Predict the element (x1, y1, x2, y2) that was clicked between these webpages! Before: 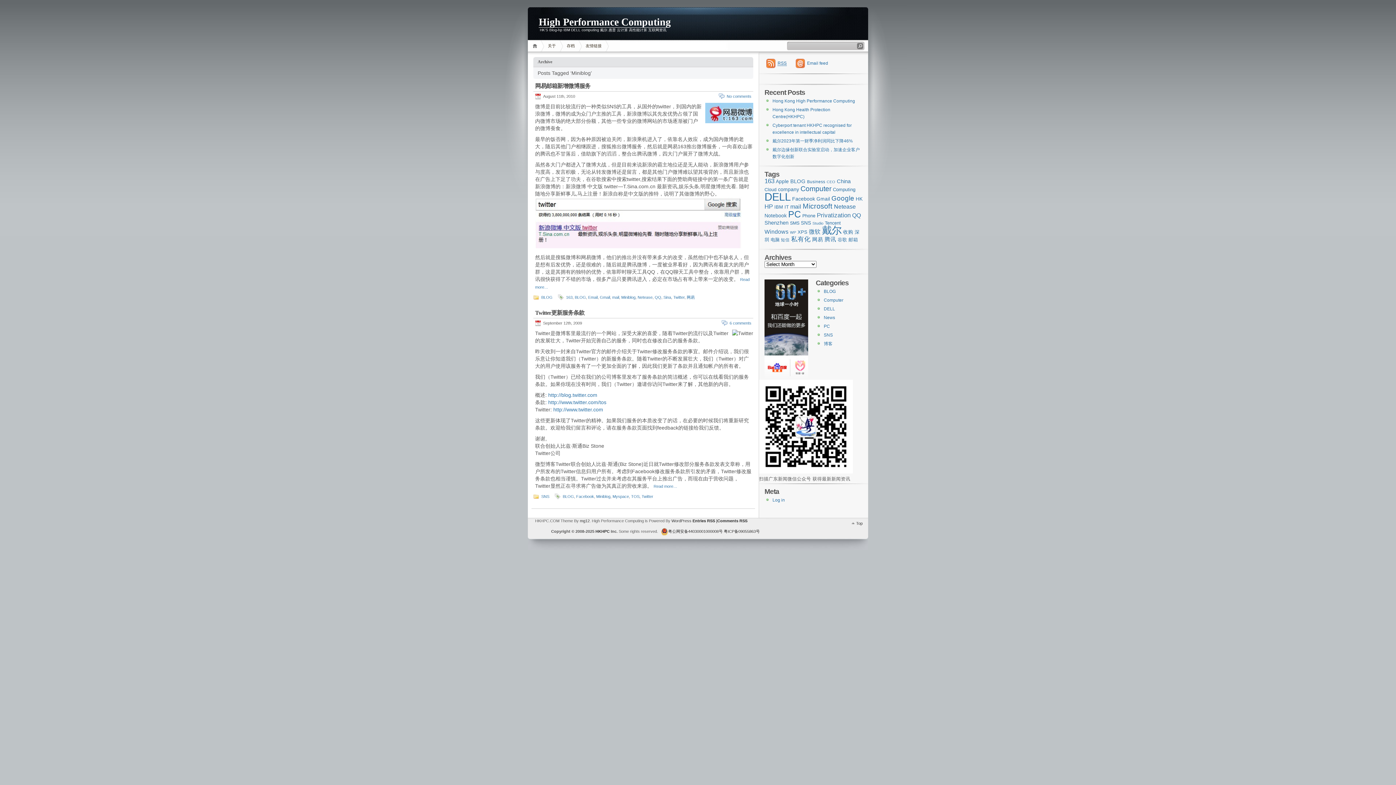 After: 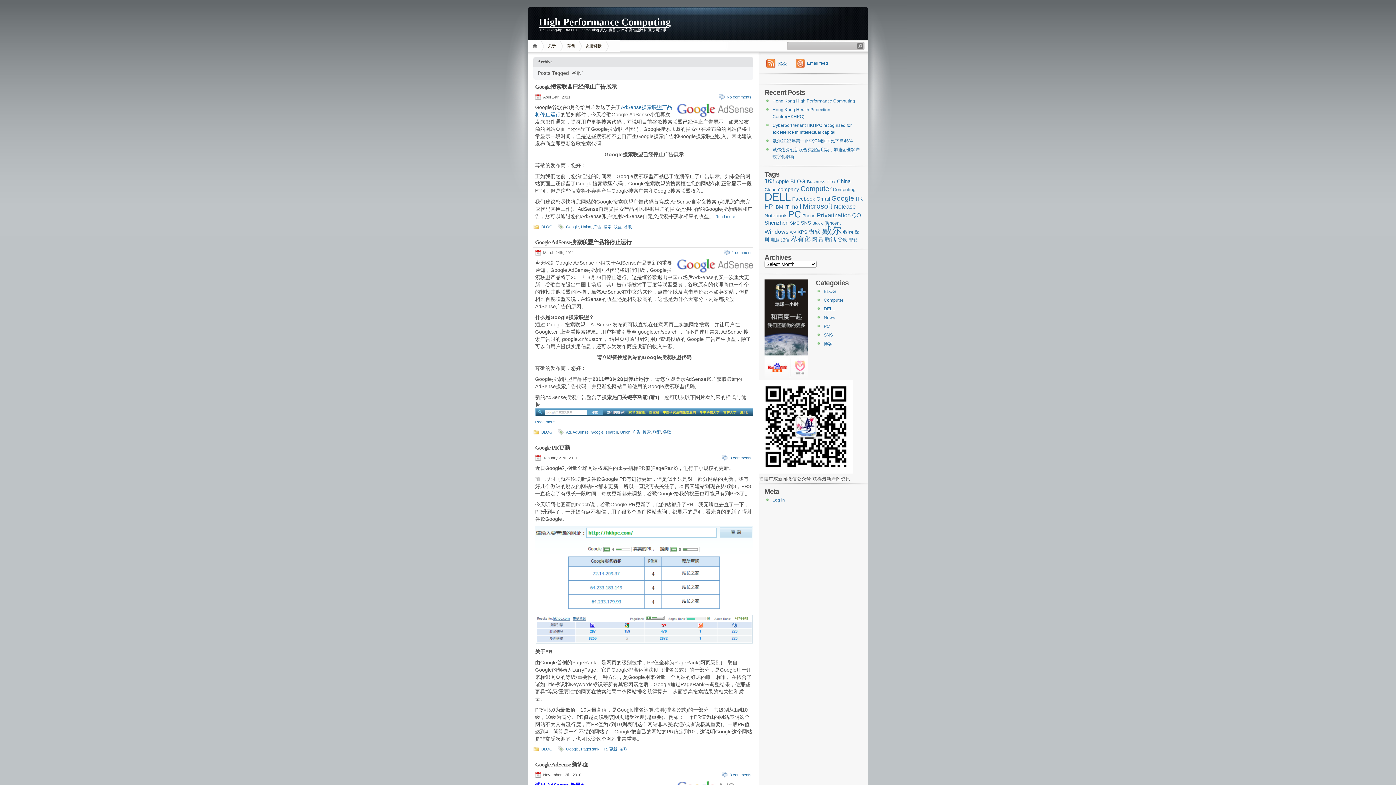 Action: bbox: (837, 237, 847, 242) label: 谷歌 (8 items)